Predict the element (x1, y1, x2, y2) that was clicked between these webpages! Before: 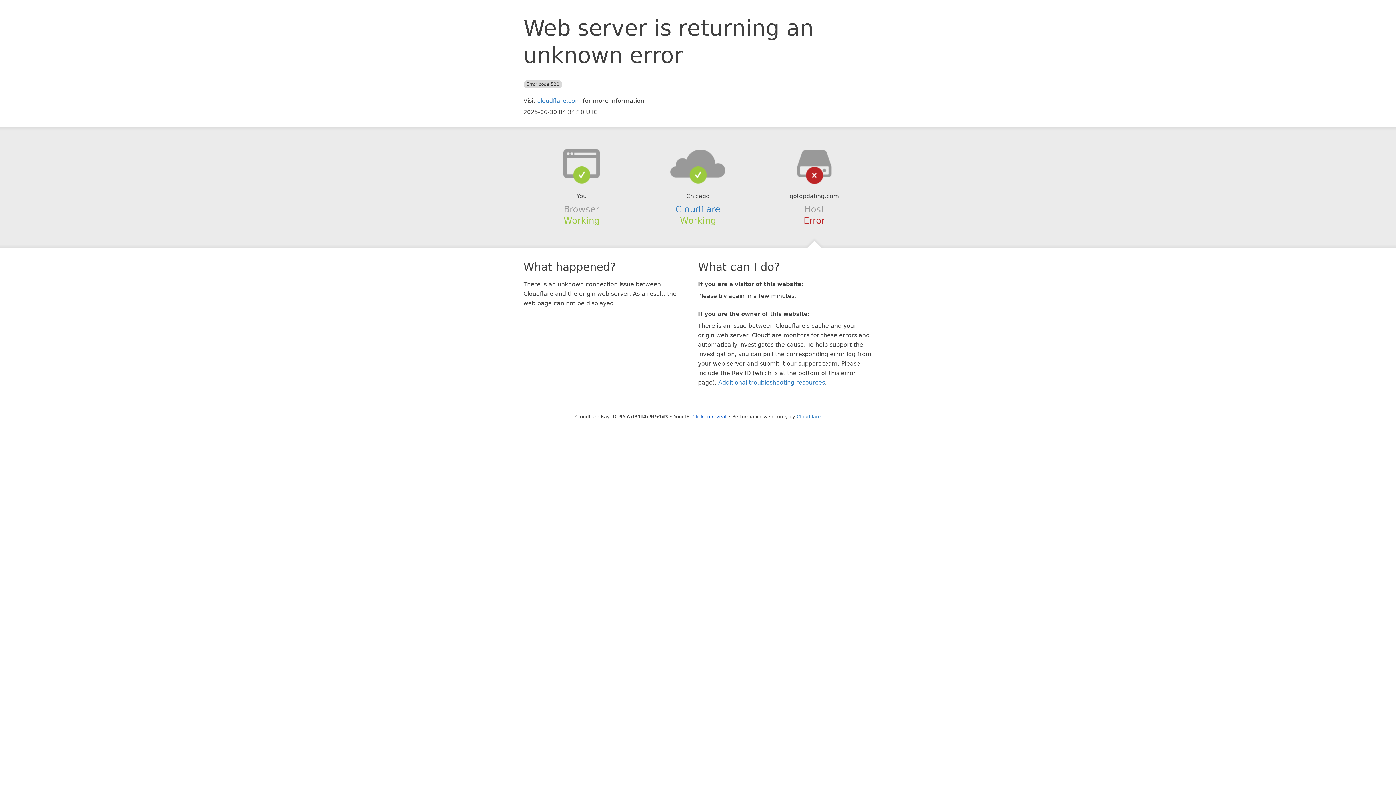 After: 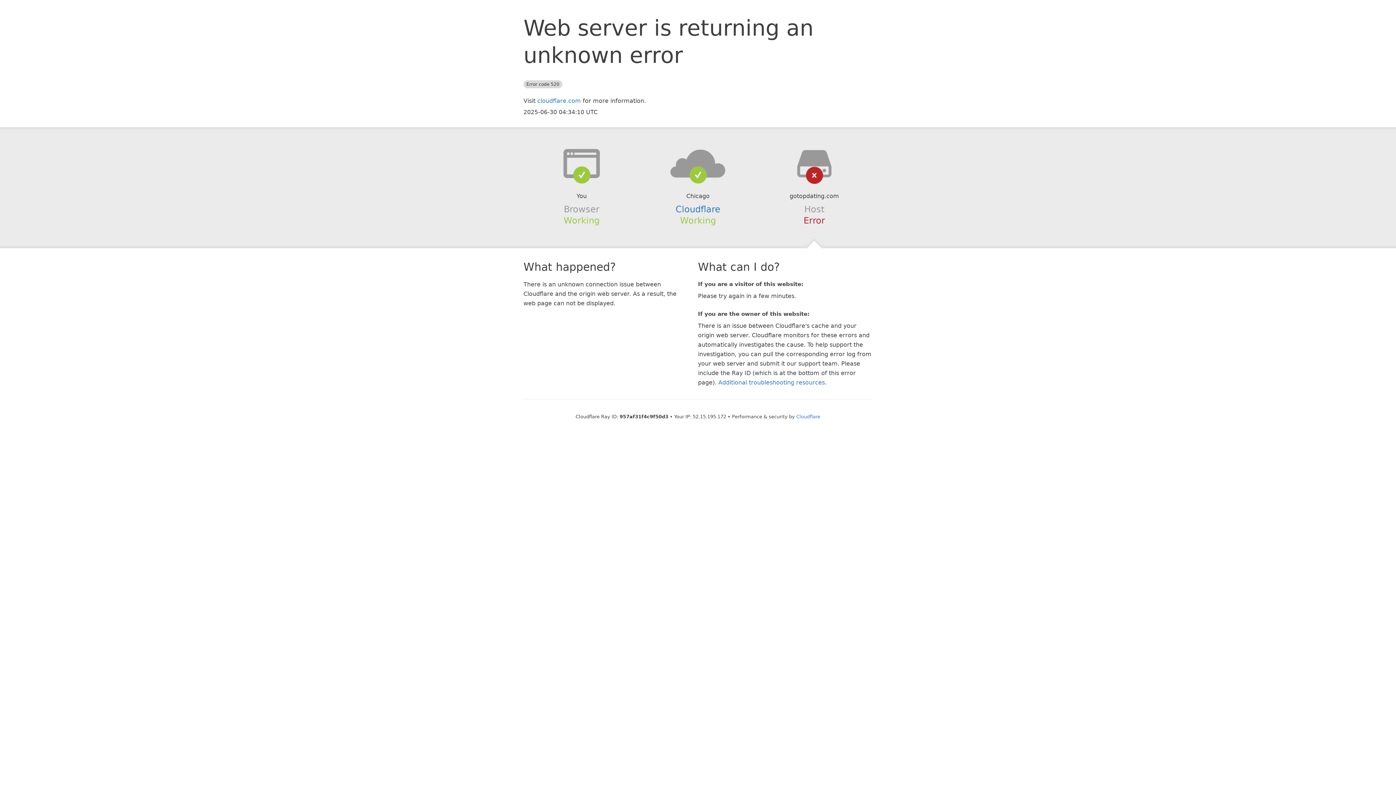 Action: label: Click to reveal bbox: (692, 414, 726, 419)